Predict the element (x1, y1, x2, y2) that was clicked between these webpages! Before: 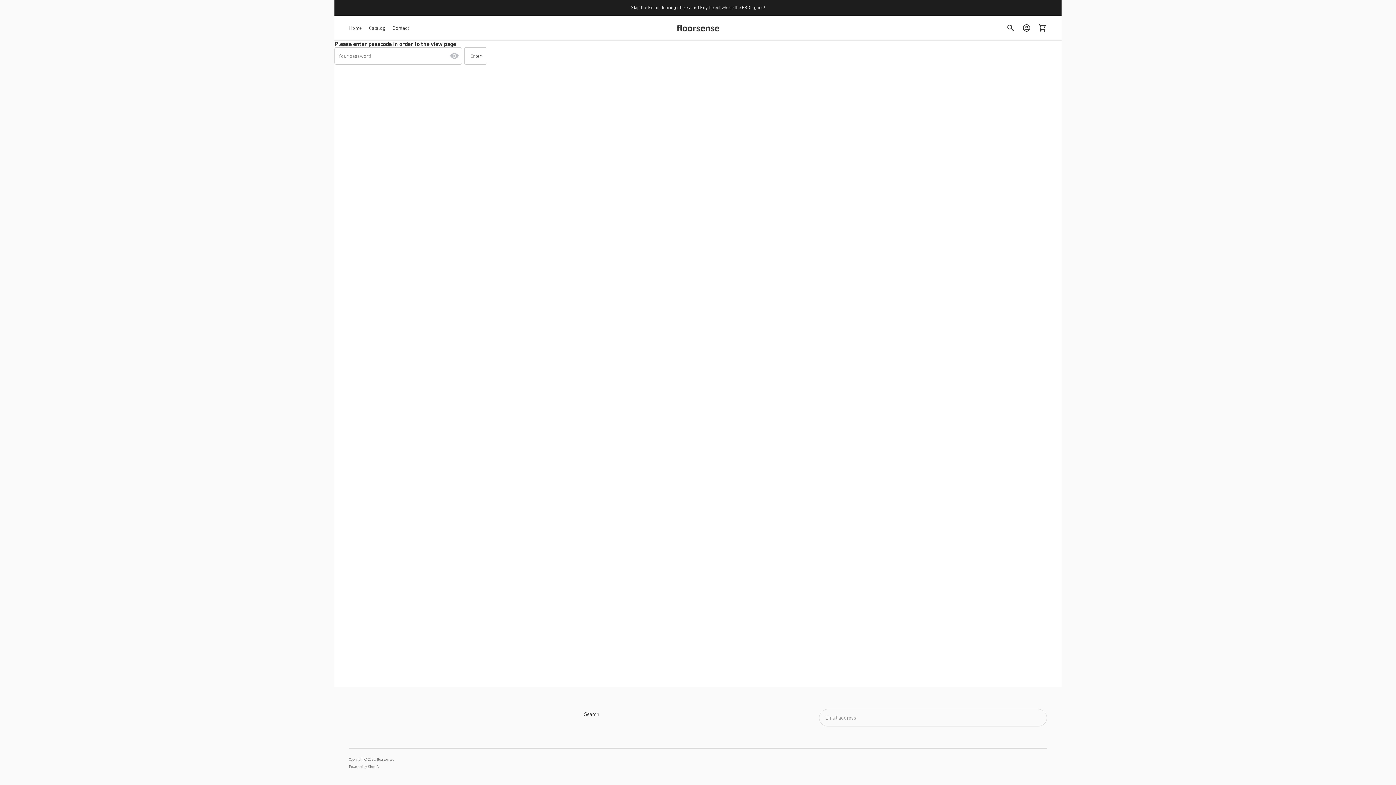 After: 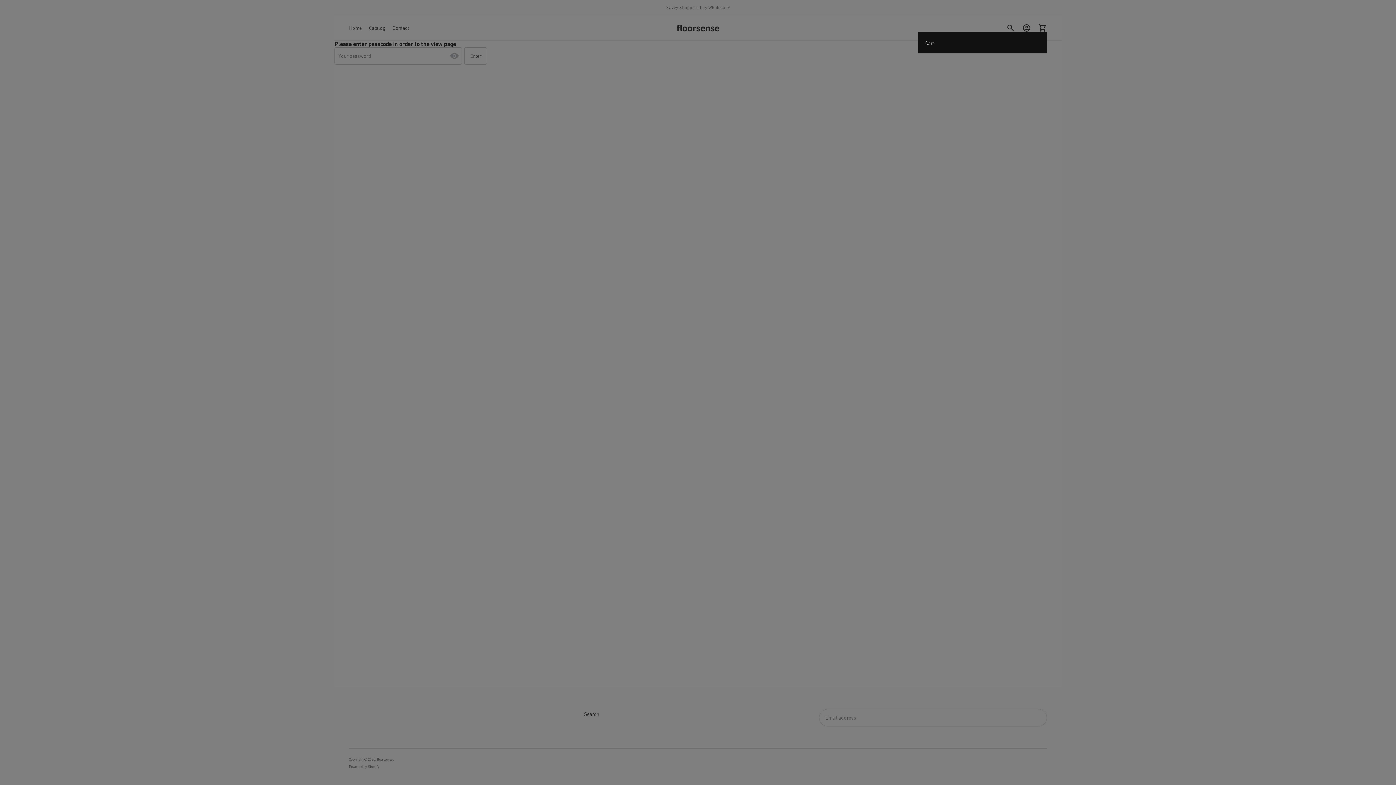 Action: label: 0 bbox: (1034, 20, 1050, 36)